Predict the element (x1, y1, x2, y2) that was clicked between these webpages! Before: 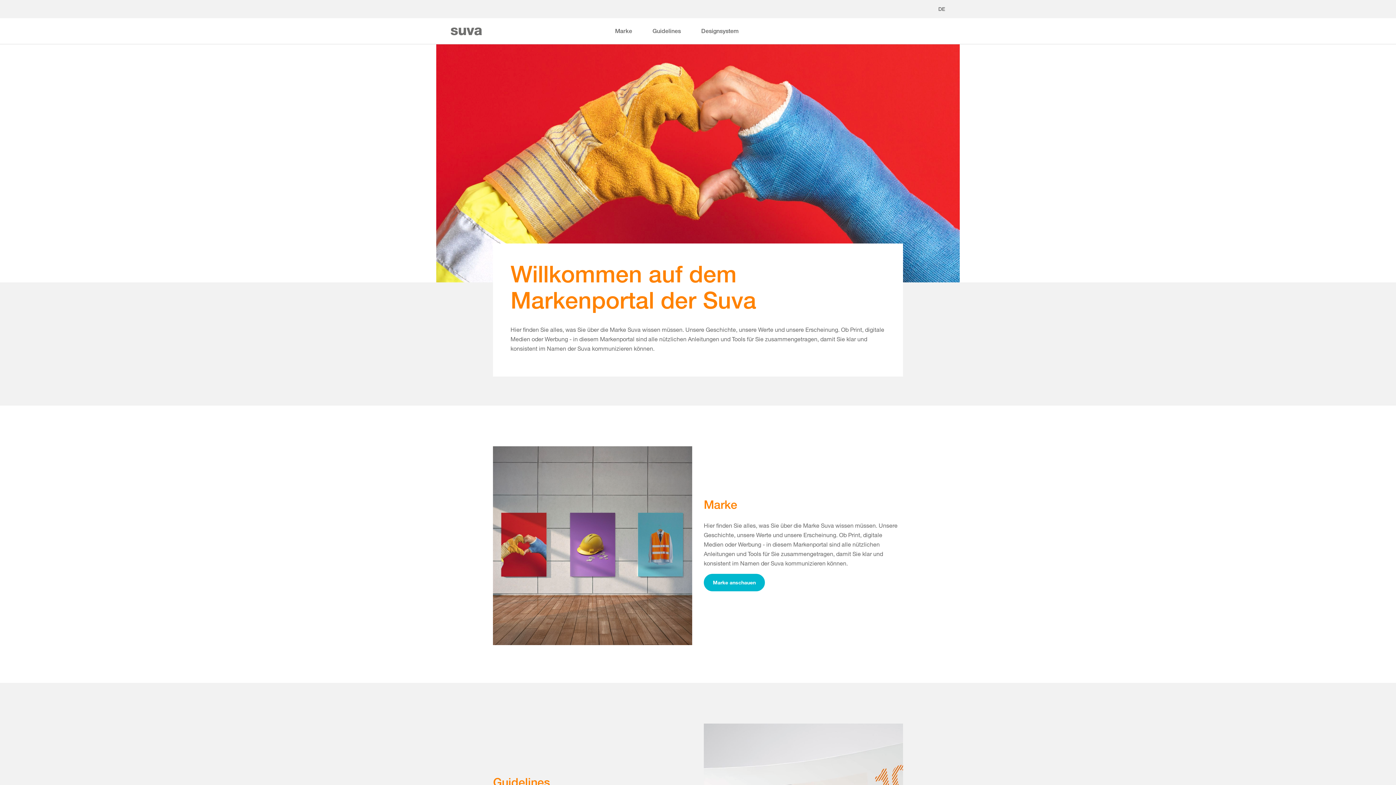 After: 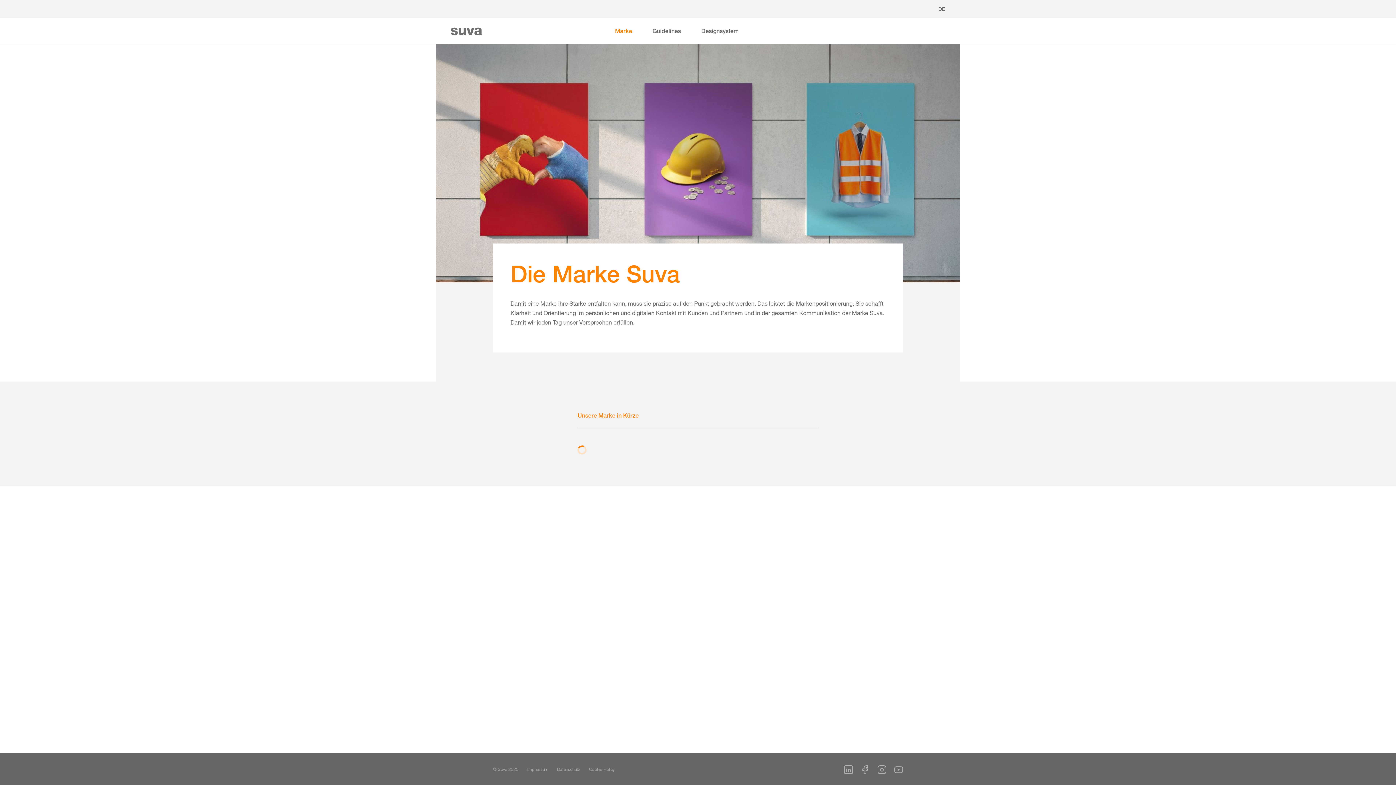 Action: bbox: (703, 574, 765, 591) label: Marke anschauen